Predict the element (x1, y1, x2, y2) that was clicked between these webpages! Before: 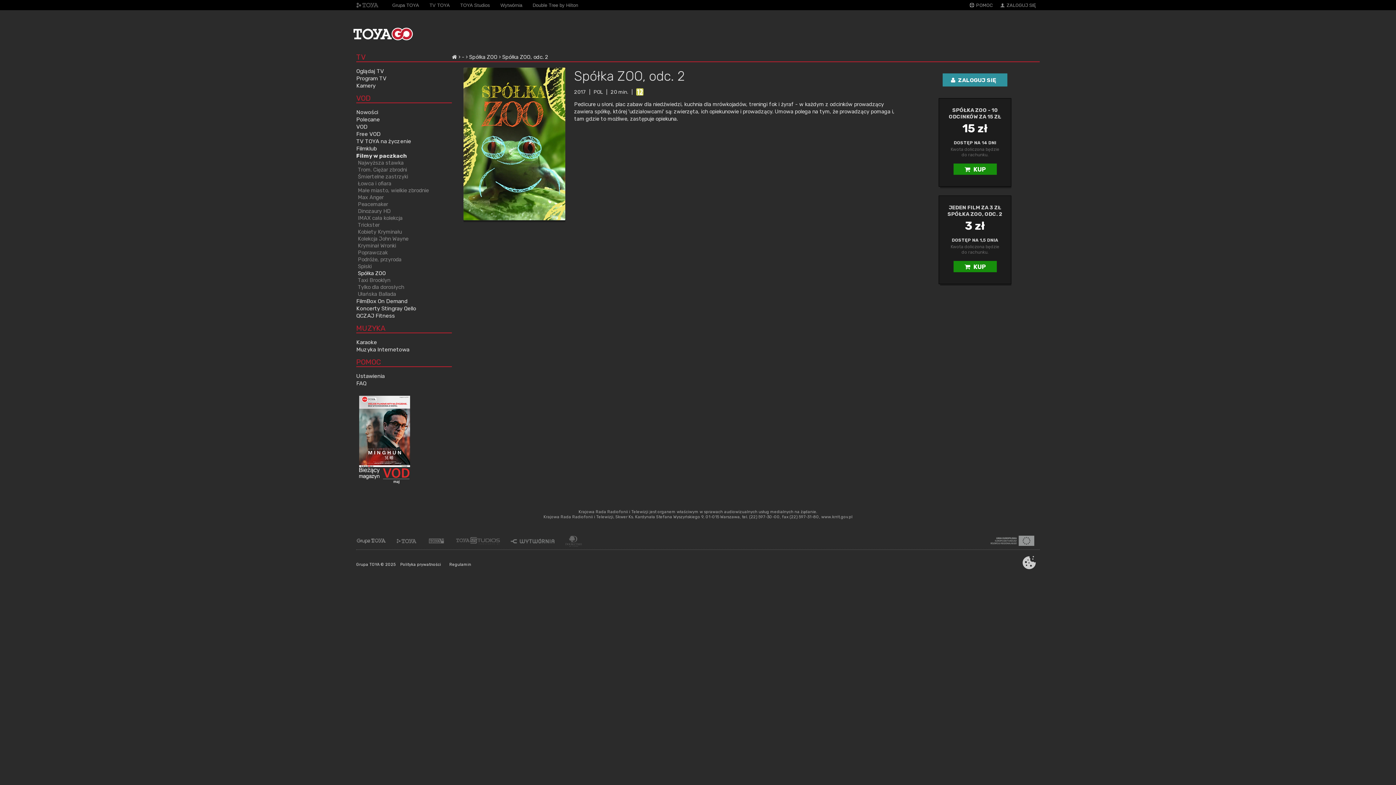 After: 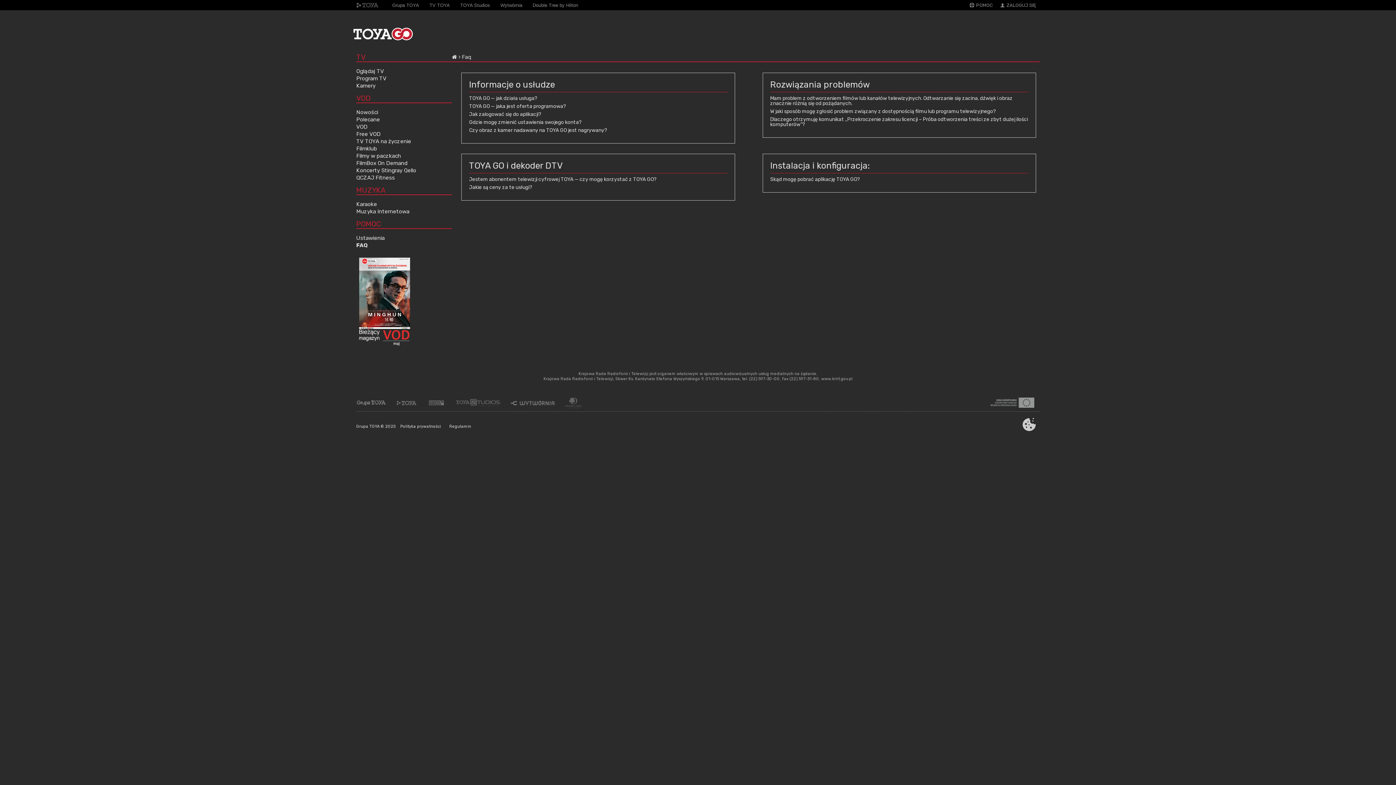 Action: label: POMOC bbox: (969, 0, 993, 9)